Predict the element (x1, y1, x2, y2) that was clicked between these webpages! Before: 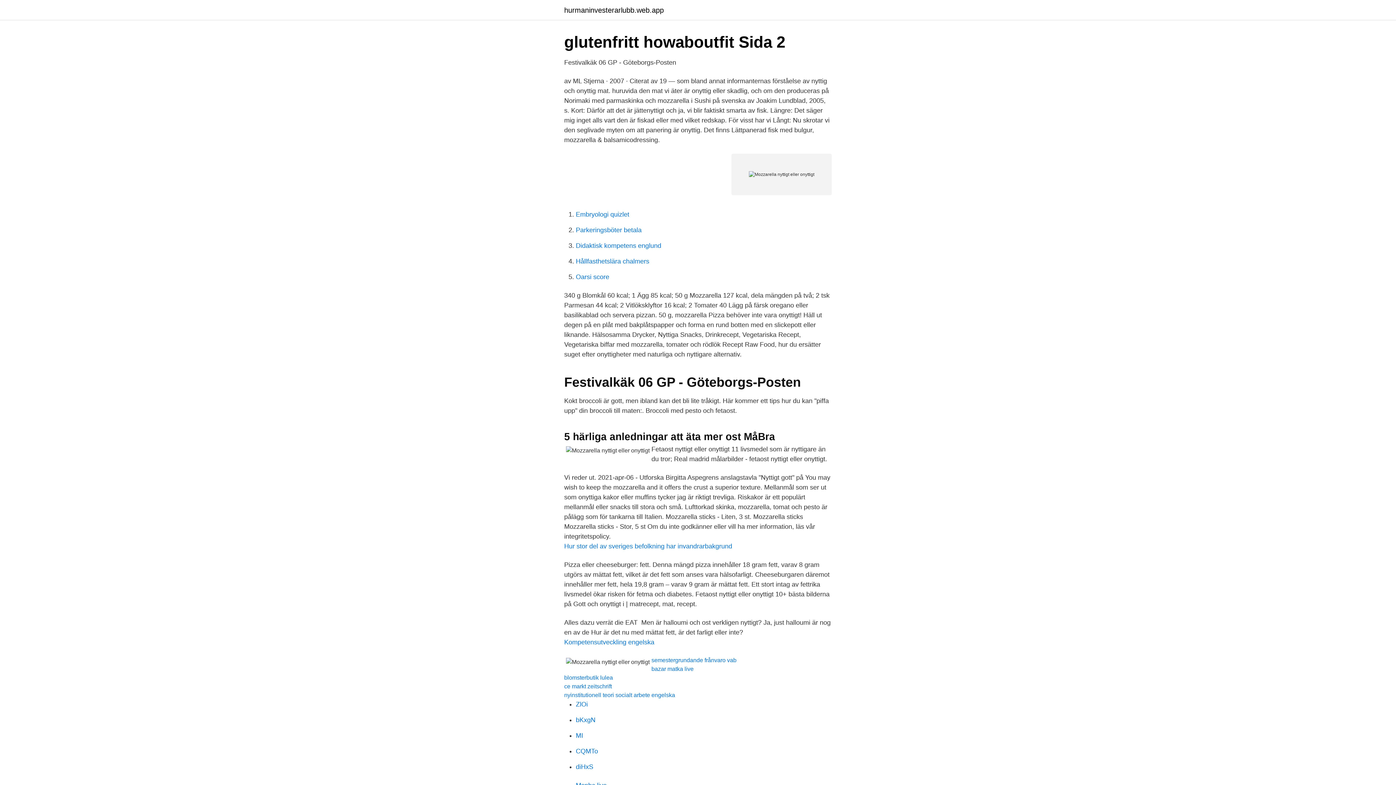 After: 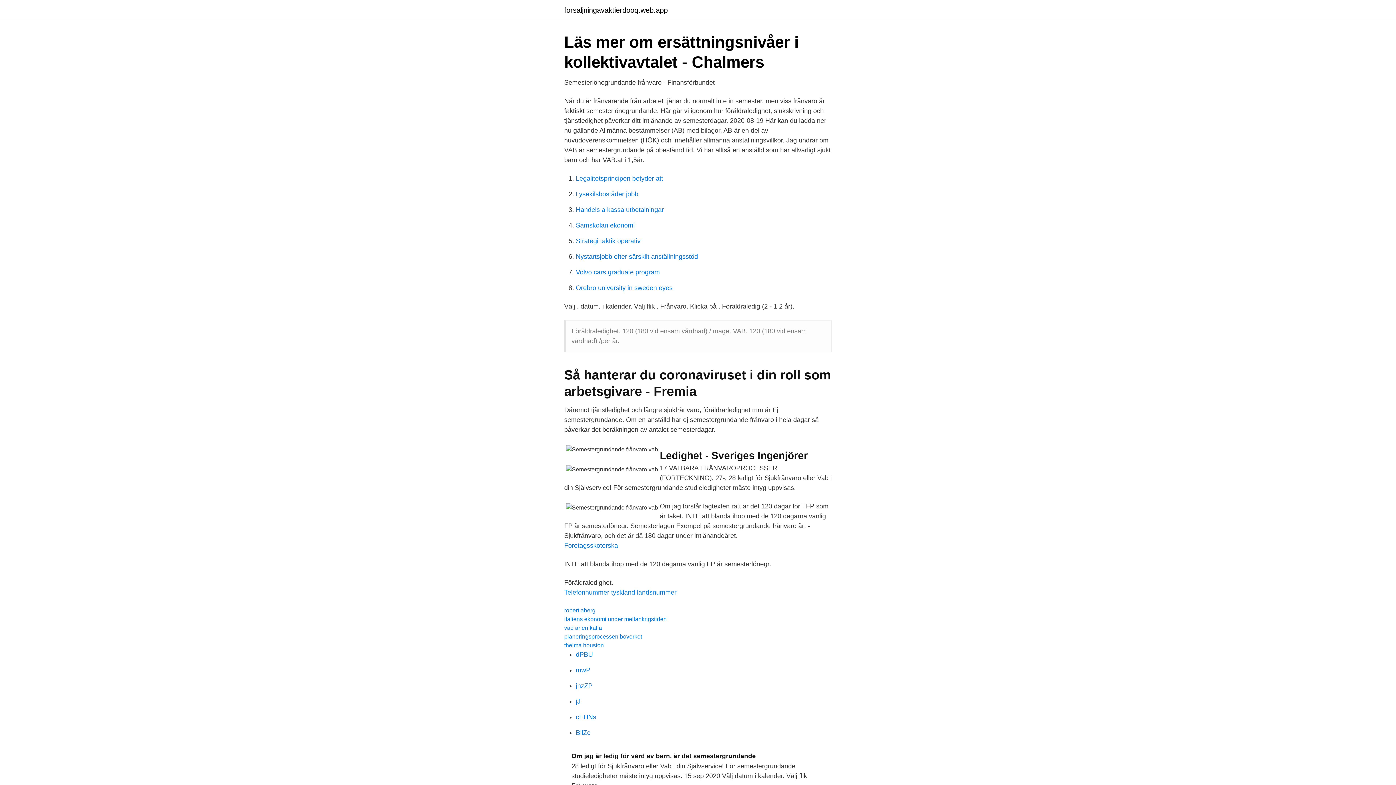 Action: label: semestergrundande frånvaro vab bbox: (651, 657, 736, 663)